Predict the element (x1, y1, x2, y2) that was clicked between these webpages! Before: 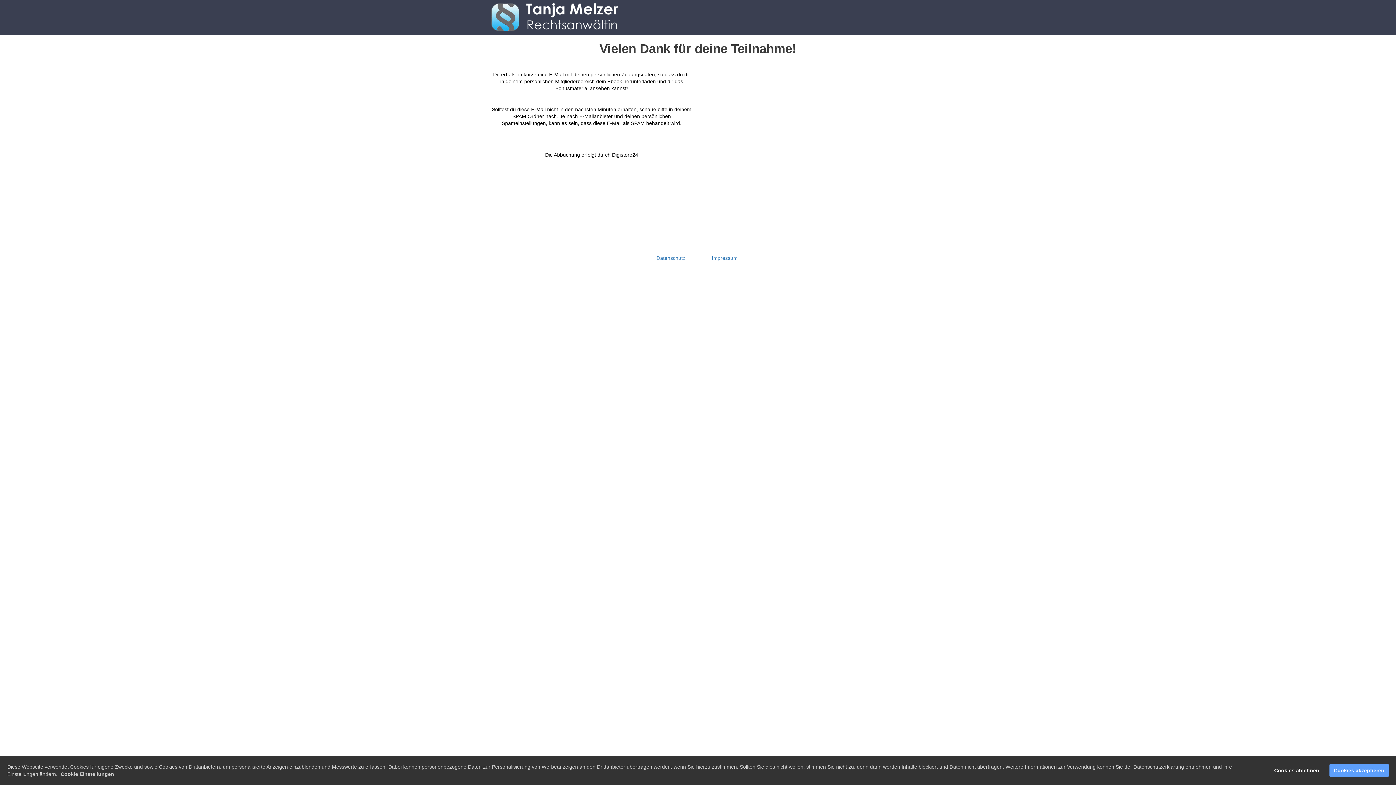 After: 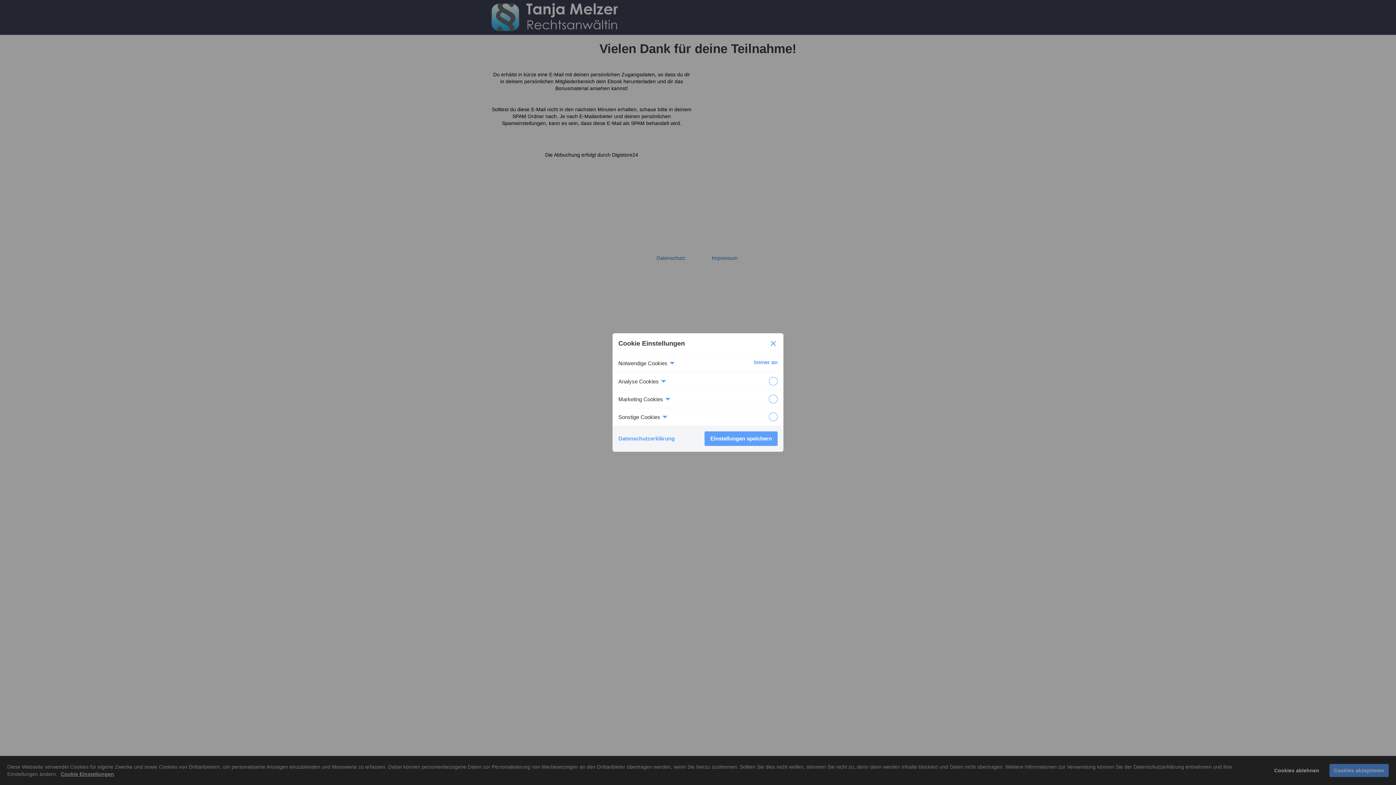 Action: label: Cookie Einstellungen bbox: (60, 771, 114, 777)